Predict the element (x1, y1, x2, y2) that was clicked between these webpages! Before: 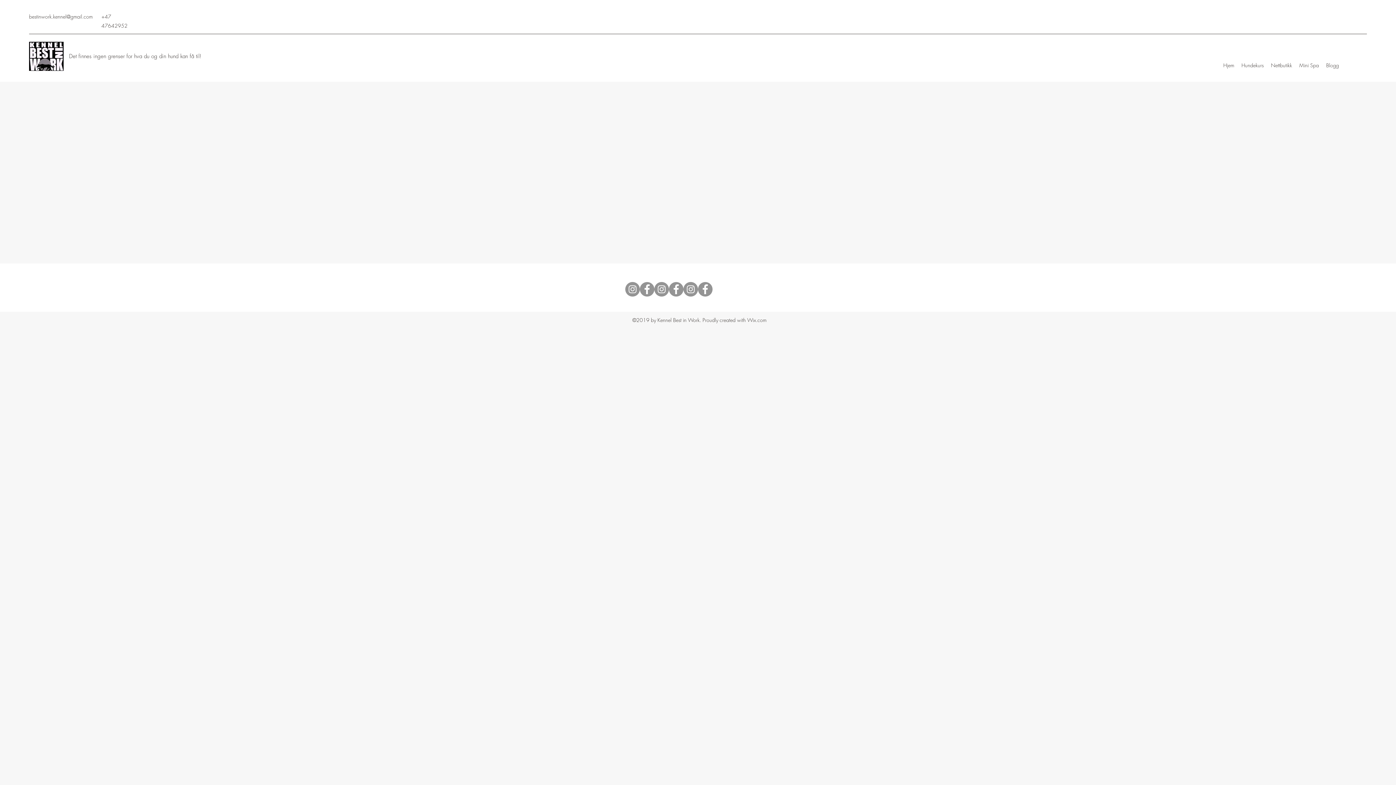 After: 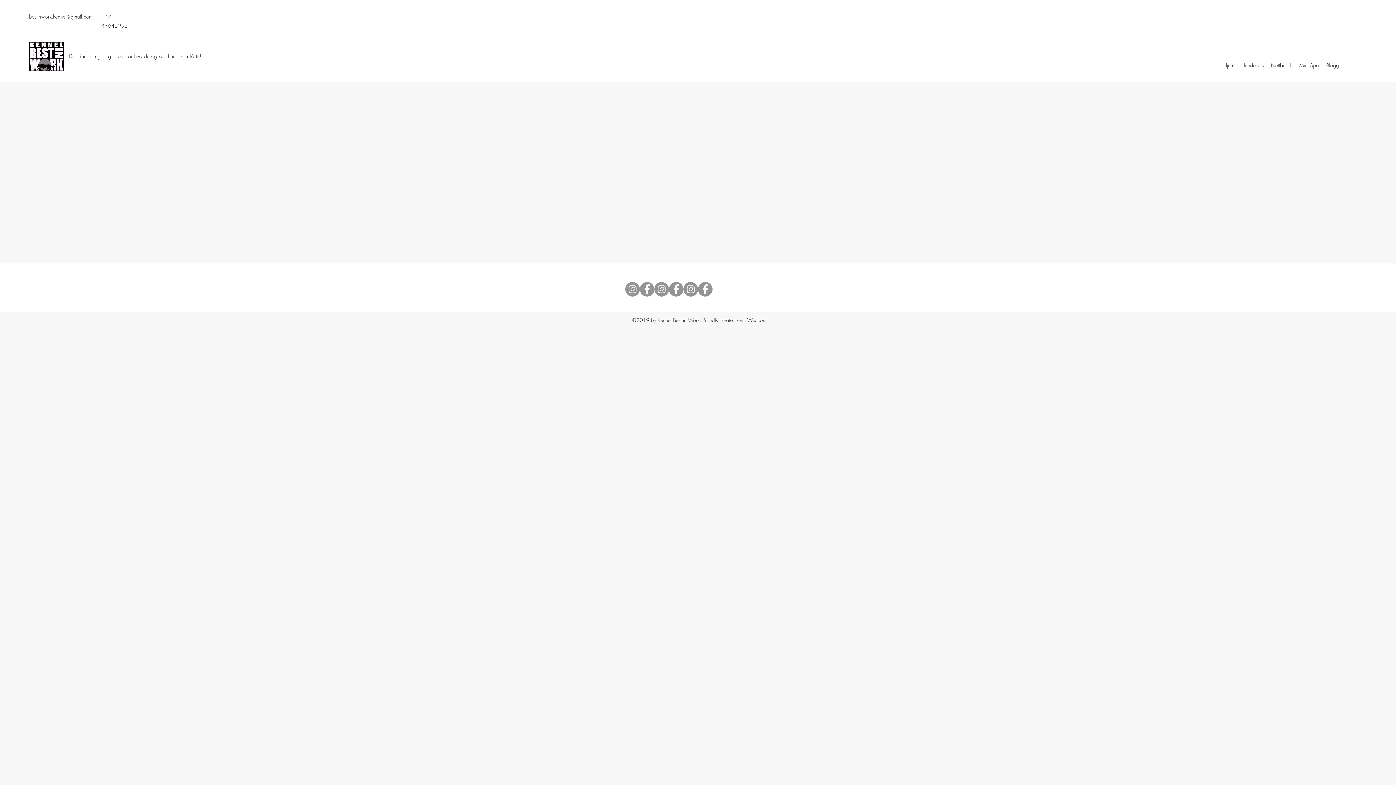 Action: label: Kennel Best in Work bbox: (640, 282, 654, 296)